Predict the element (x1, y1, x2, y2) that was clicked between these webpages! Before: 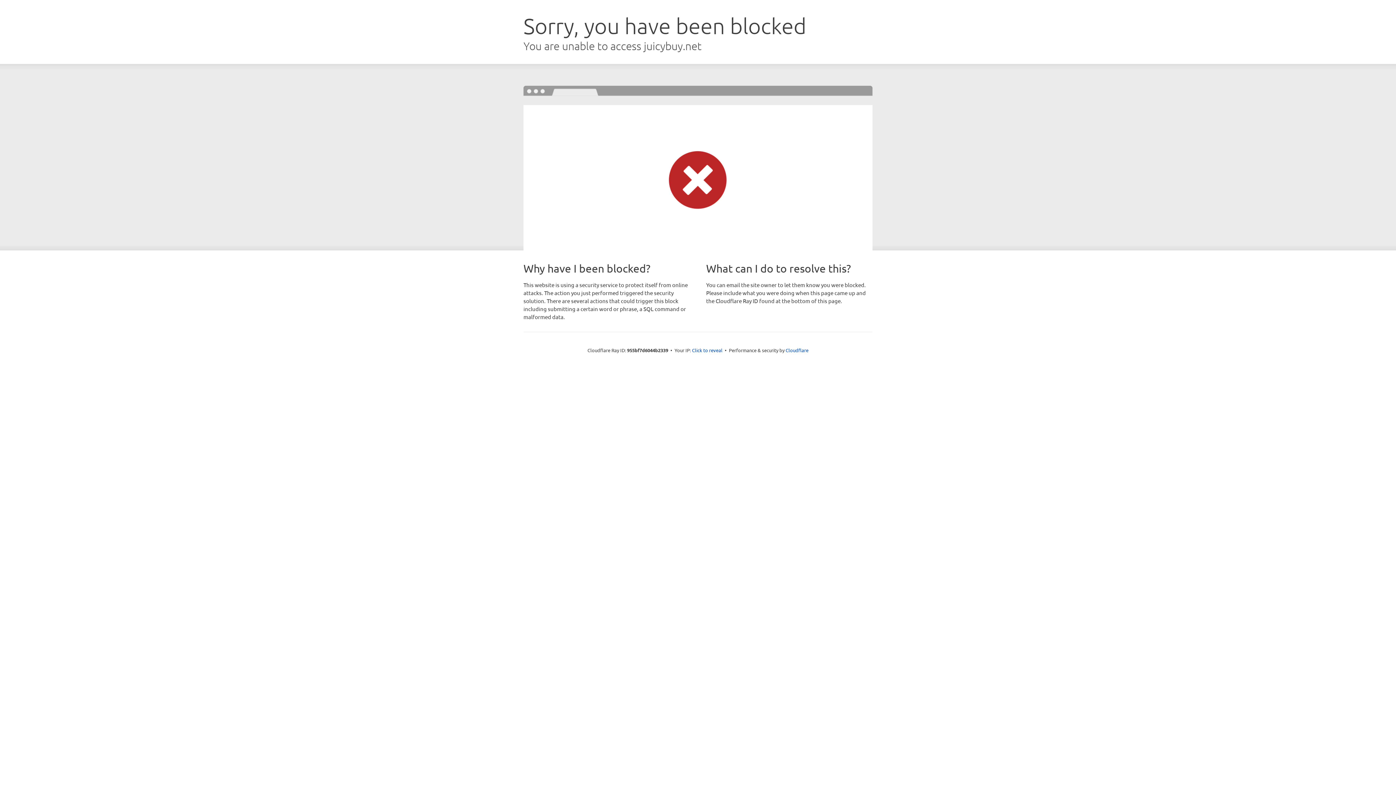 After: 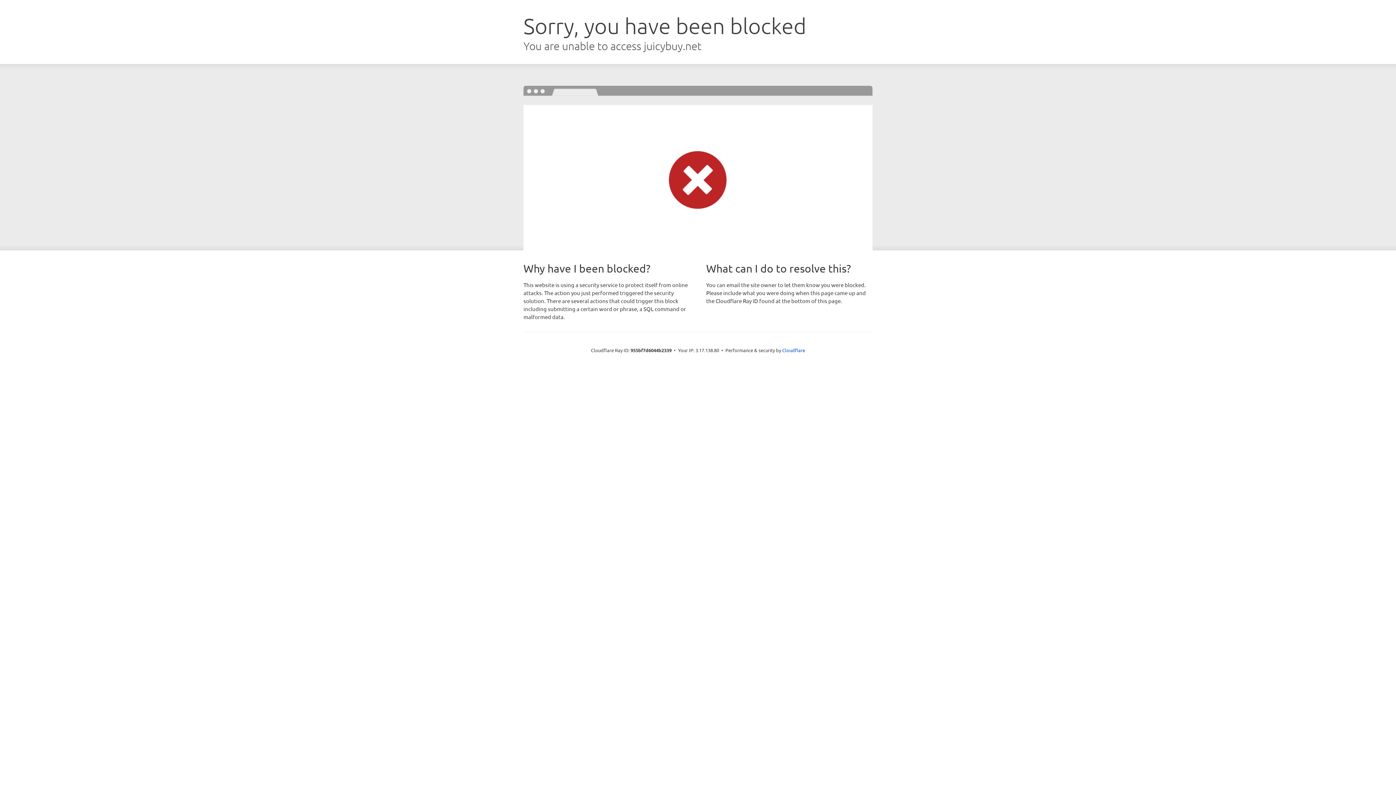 Action: bbox: (692, 346, 722, 353) label: Click to reveal